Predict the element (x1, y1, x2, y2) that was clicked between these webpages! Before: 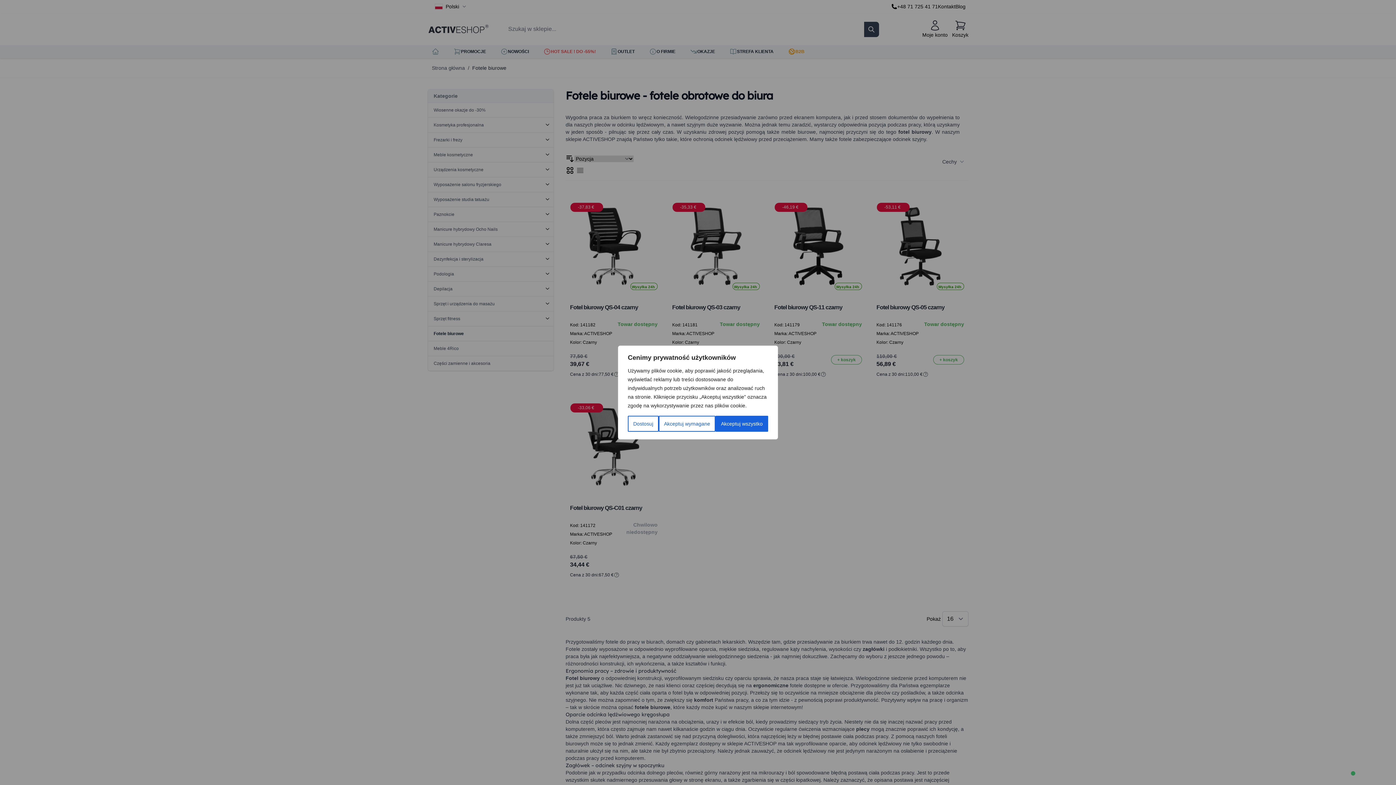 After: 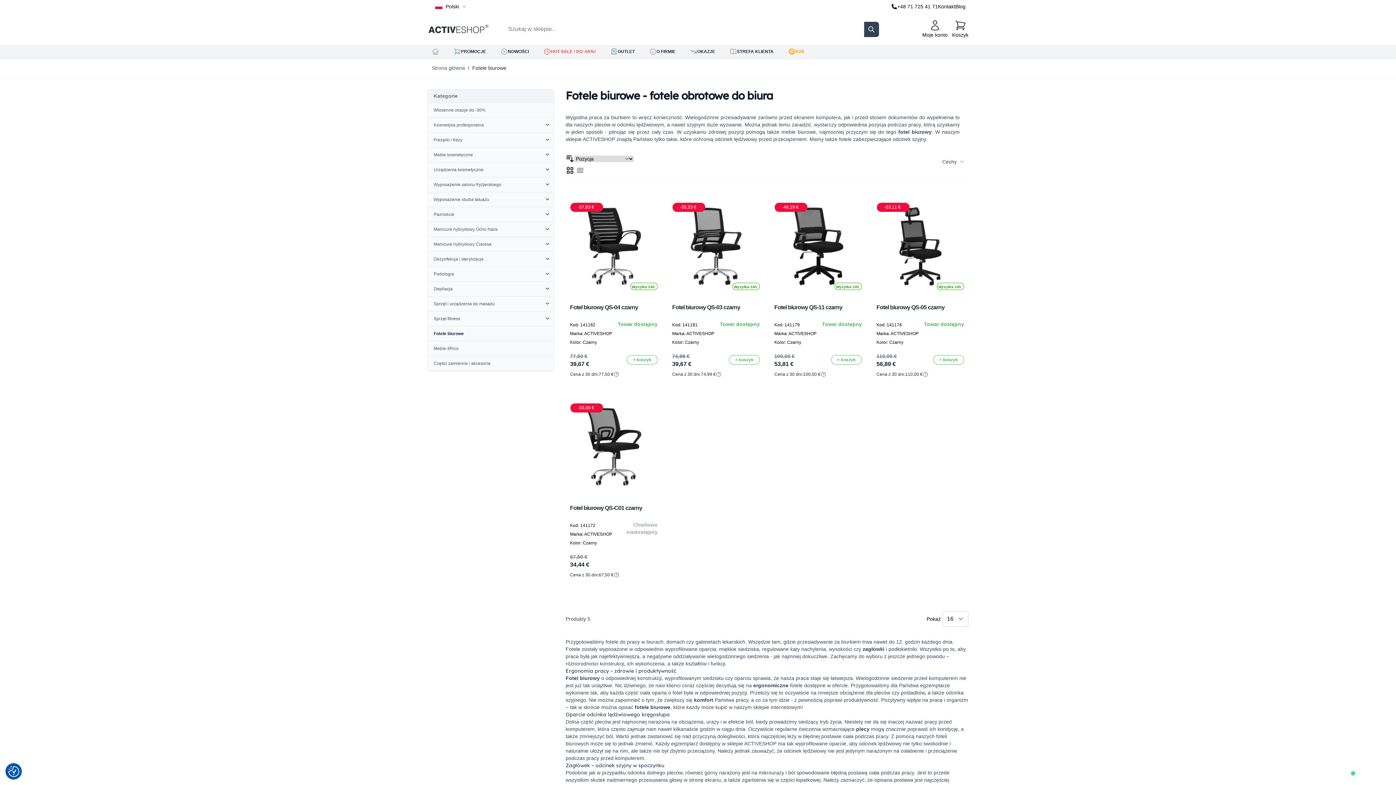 Action: label: Akceptuj wszystko bbox: (715, 416, 768, 432)